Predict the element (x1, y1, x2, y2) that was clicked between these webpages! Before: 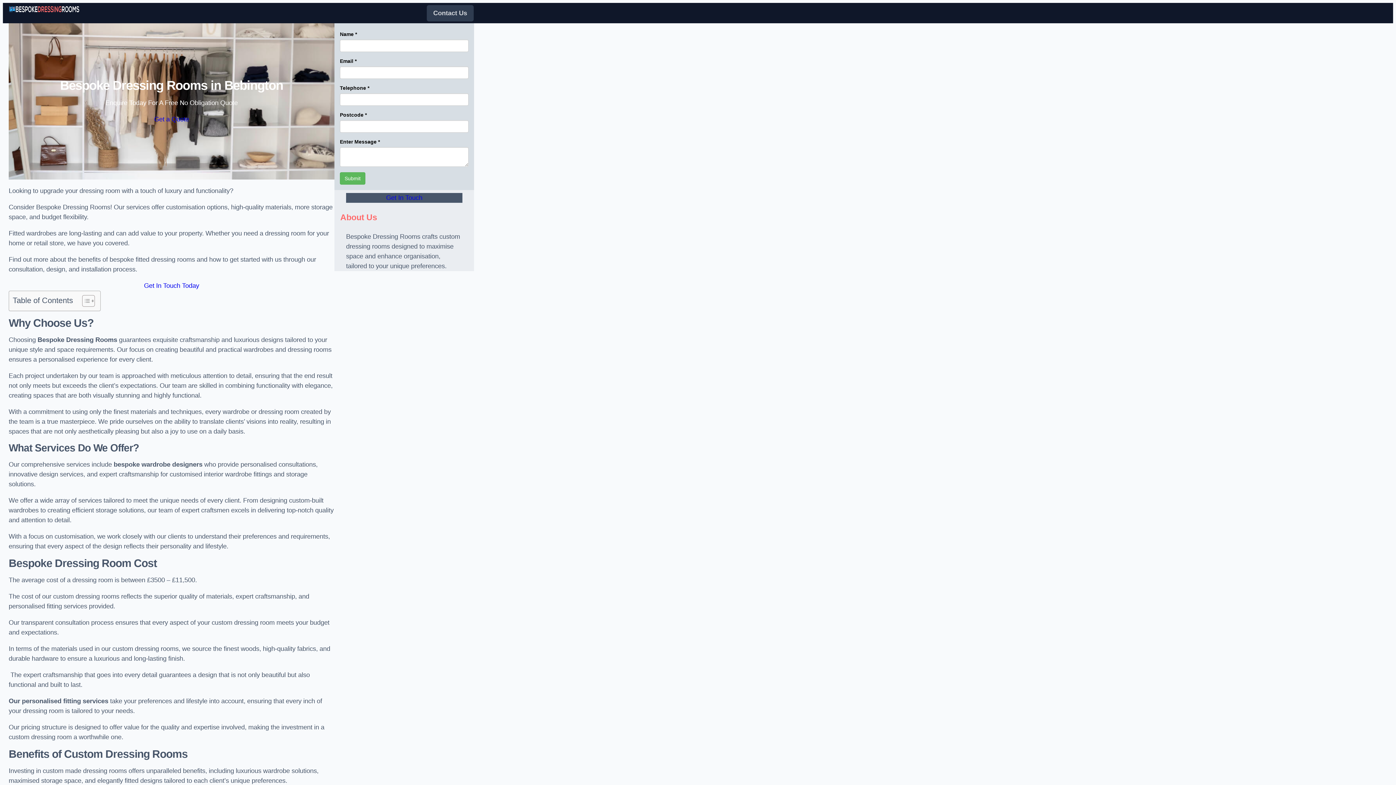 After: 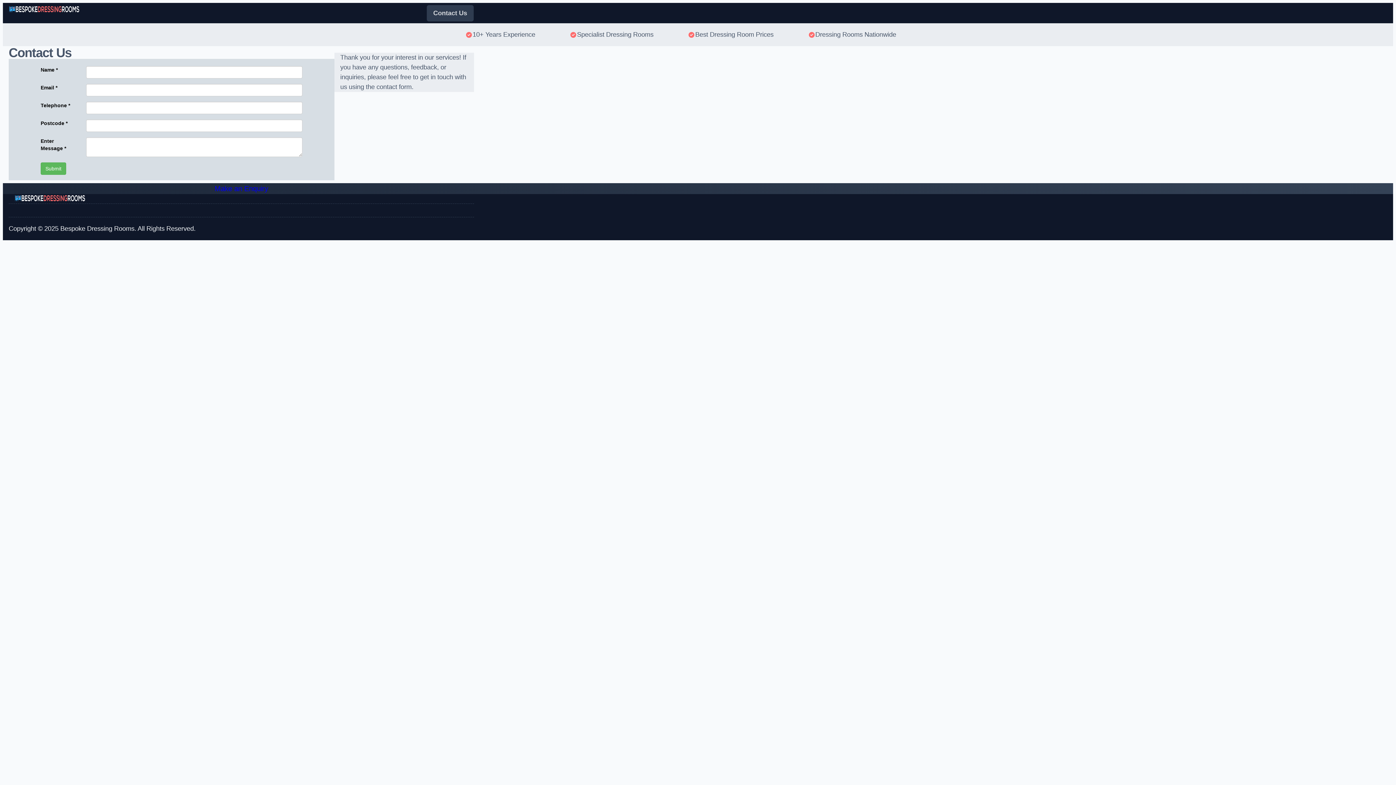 Action: bbox: (426, 4, 474, 21) label: Contact Us